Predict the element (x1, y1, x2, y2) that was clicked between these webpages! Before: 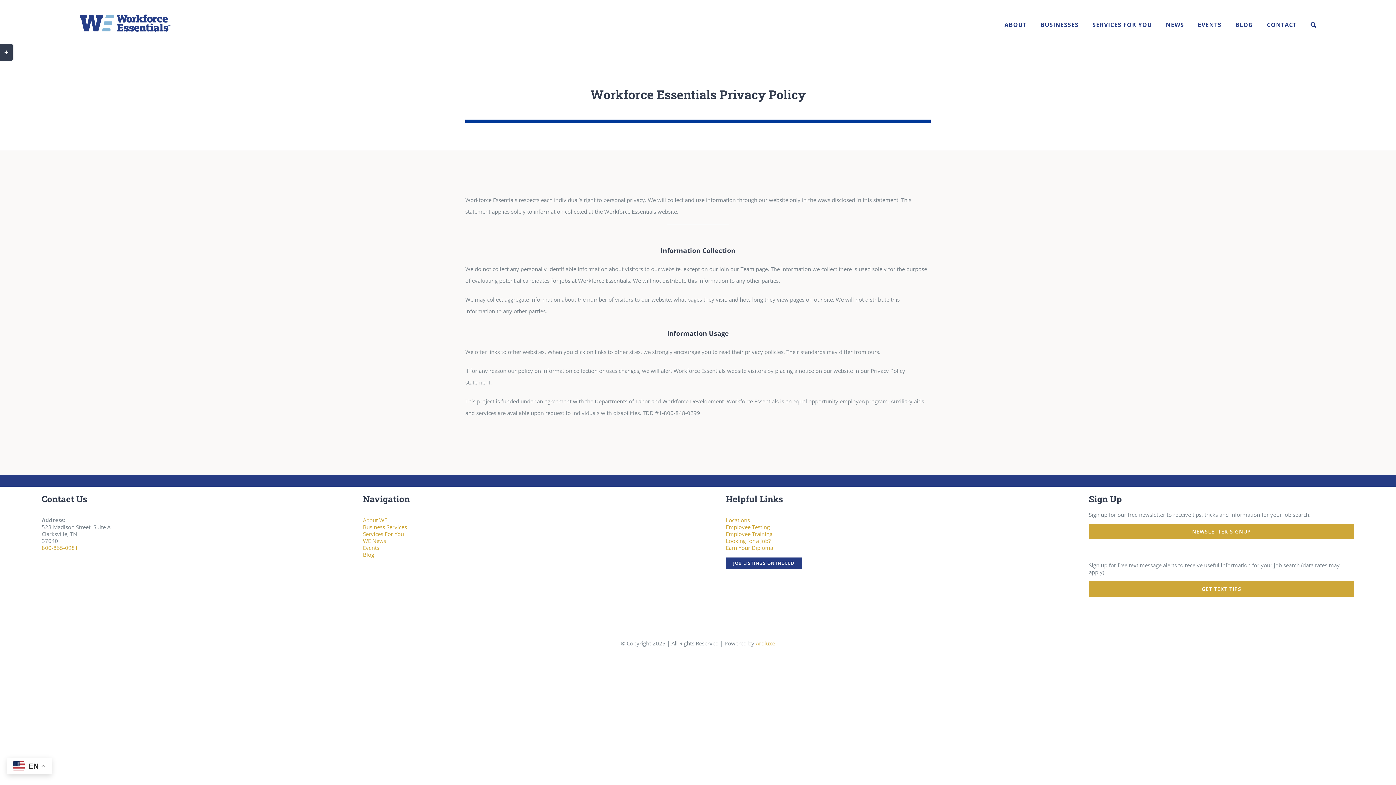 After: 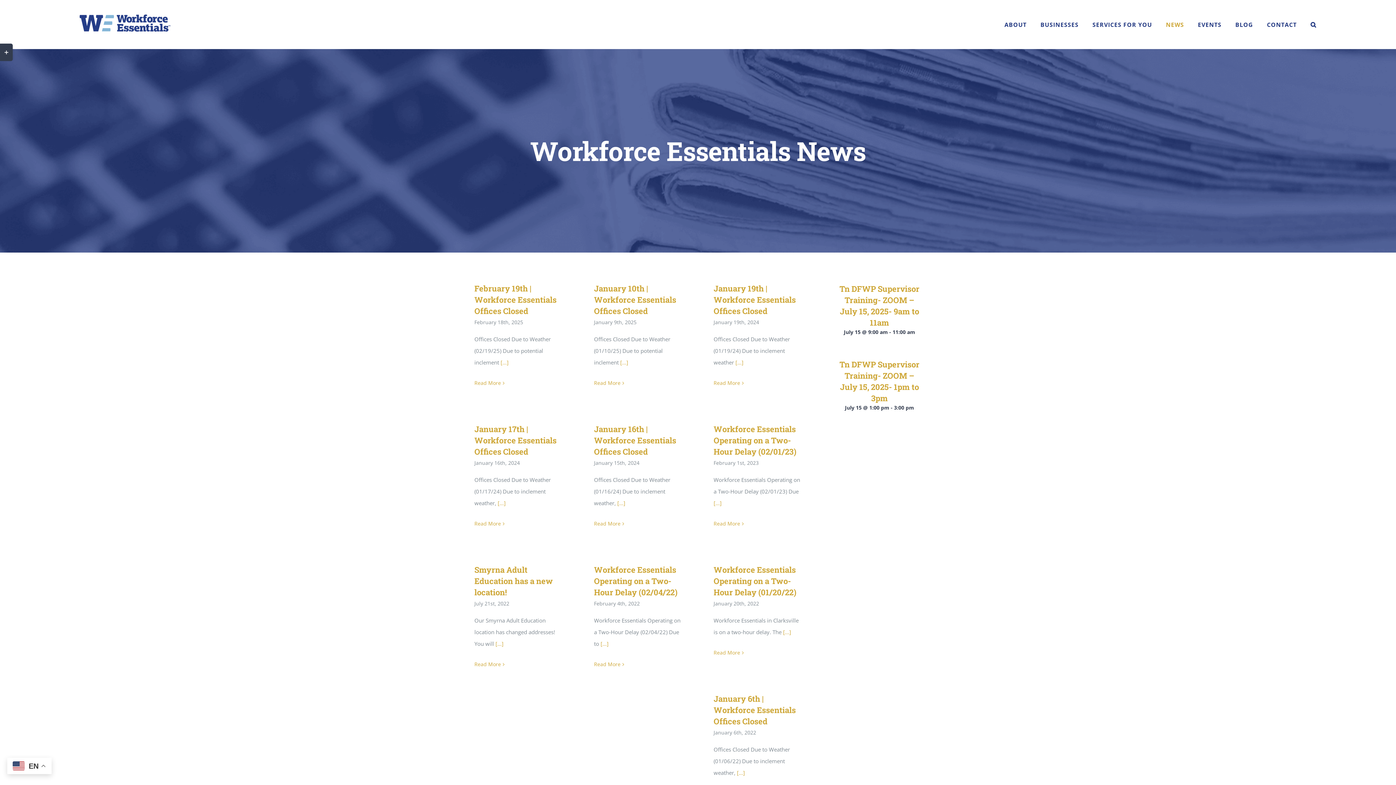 Action: bbox: (1166, 0, 1184, 49) label: NEWS